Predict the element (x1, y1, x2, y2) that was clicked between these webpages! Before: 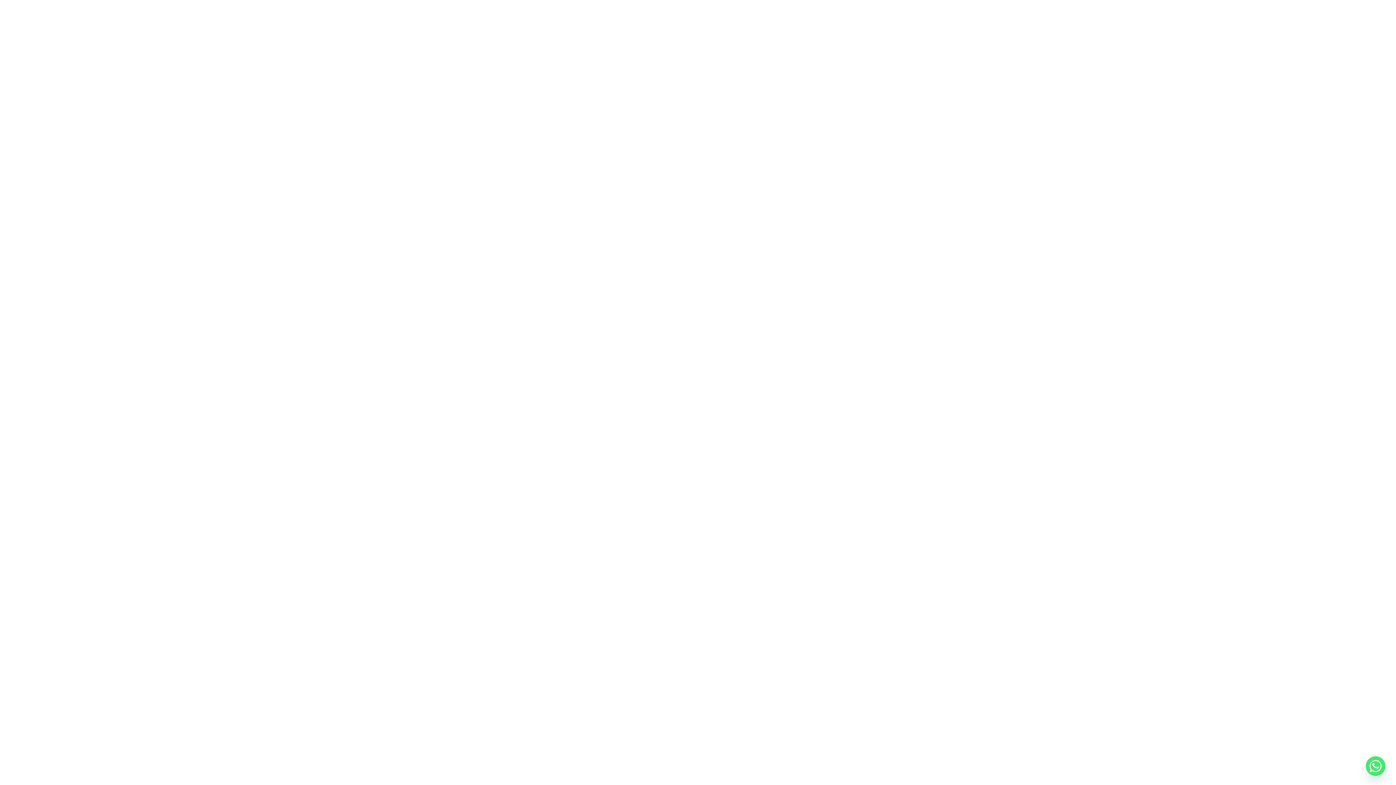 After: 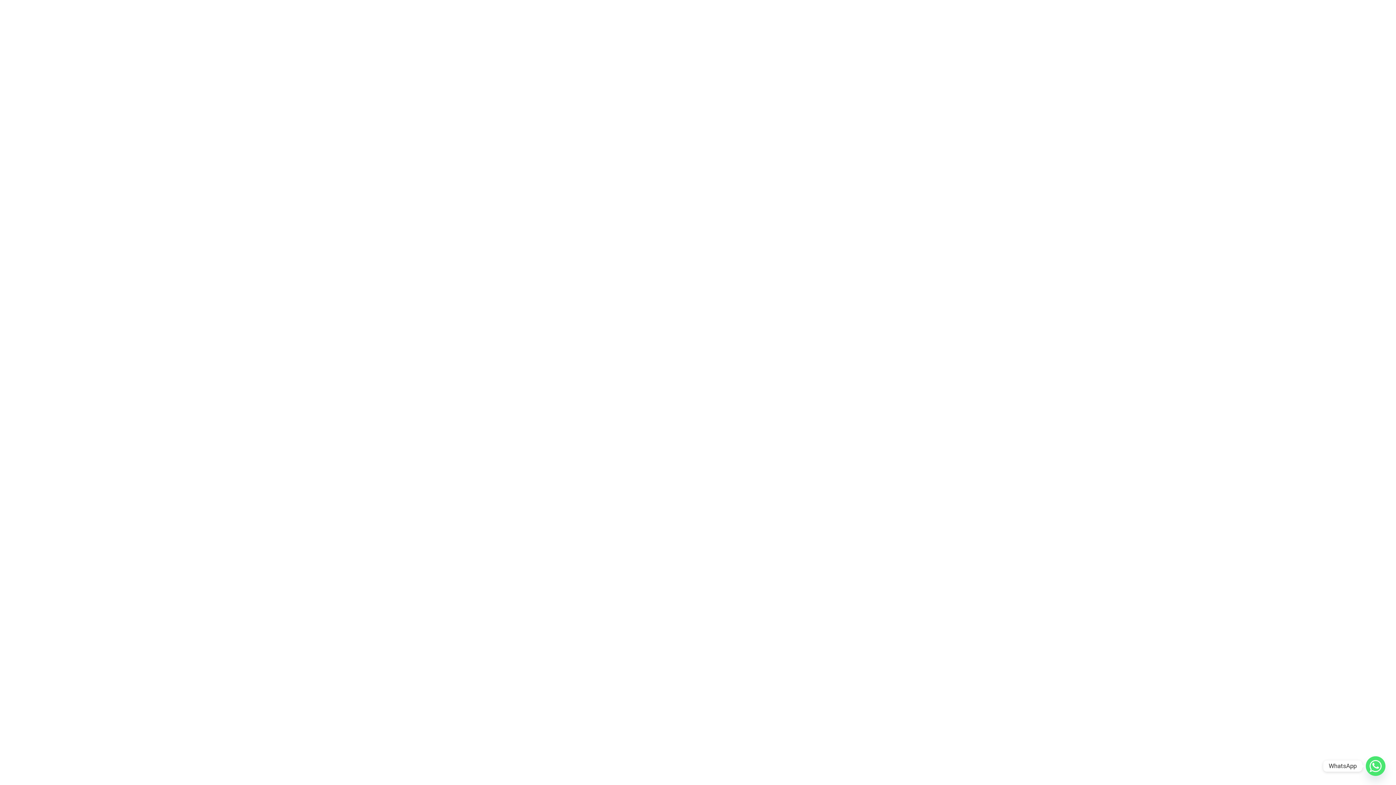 Action: bbox: (1366, 756, 1385, 776) label: Whatsapp